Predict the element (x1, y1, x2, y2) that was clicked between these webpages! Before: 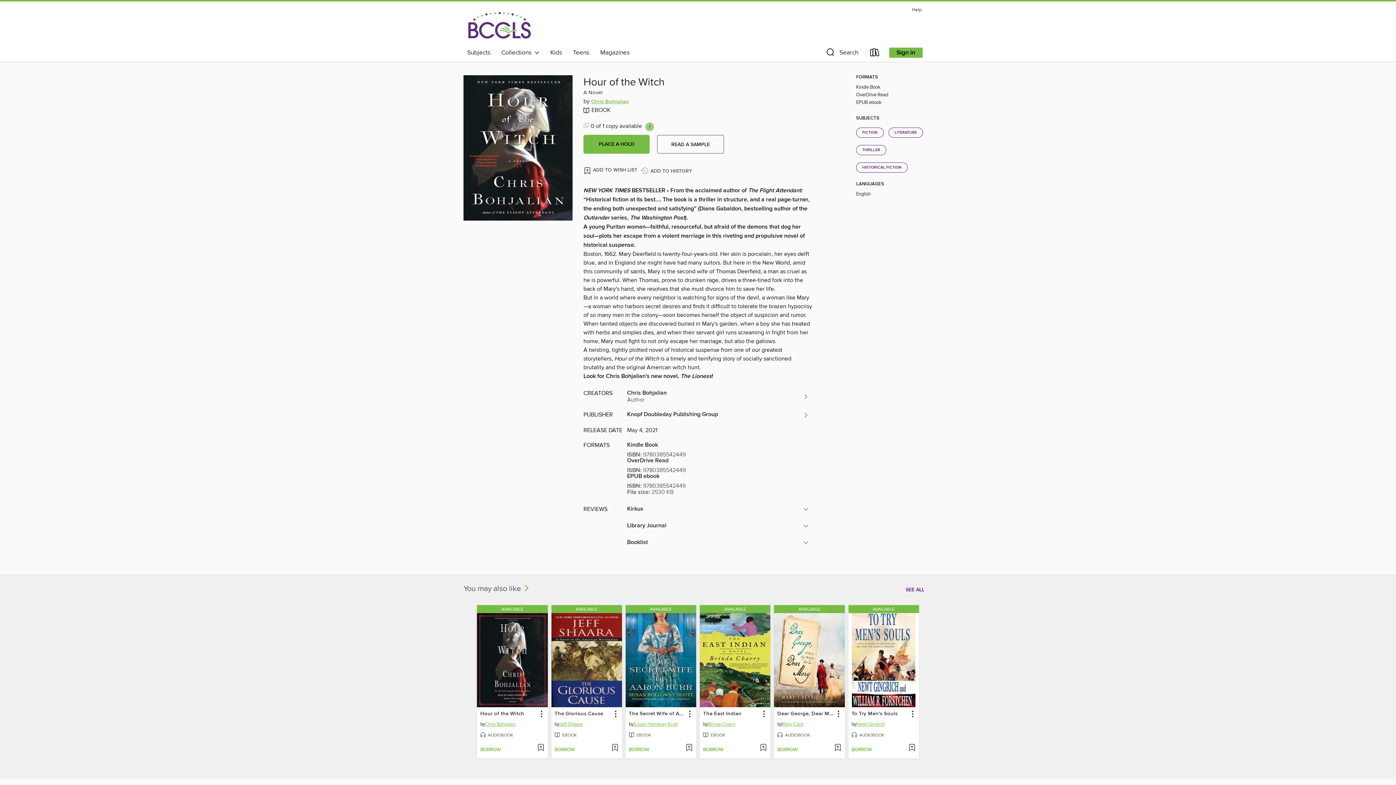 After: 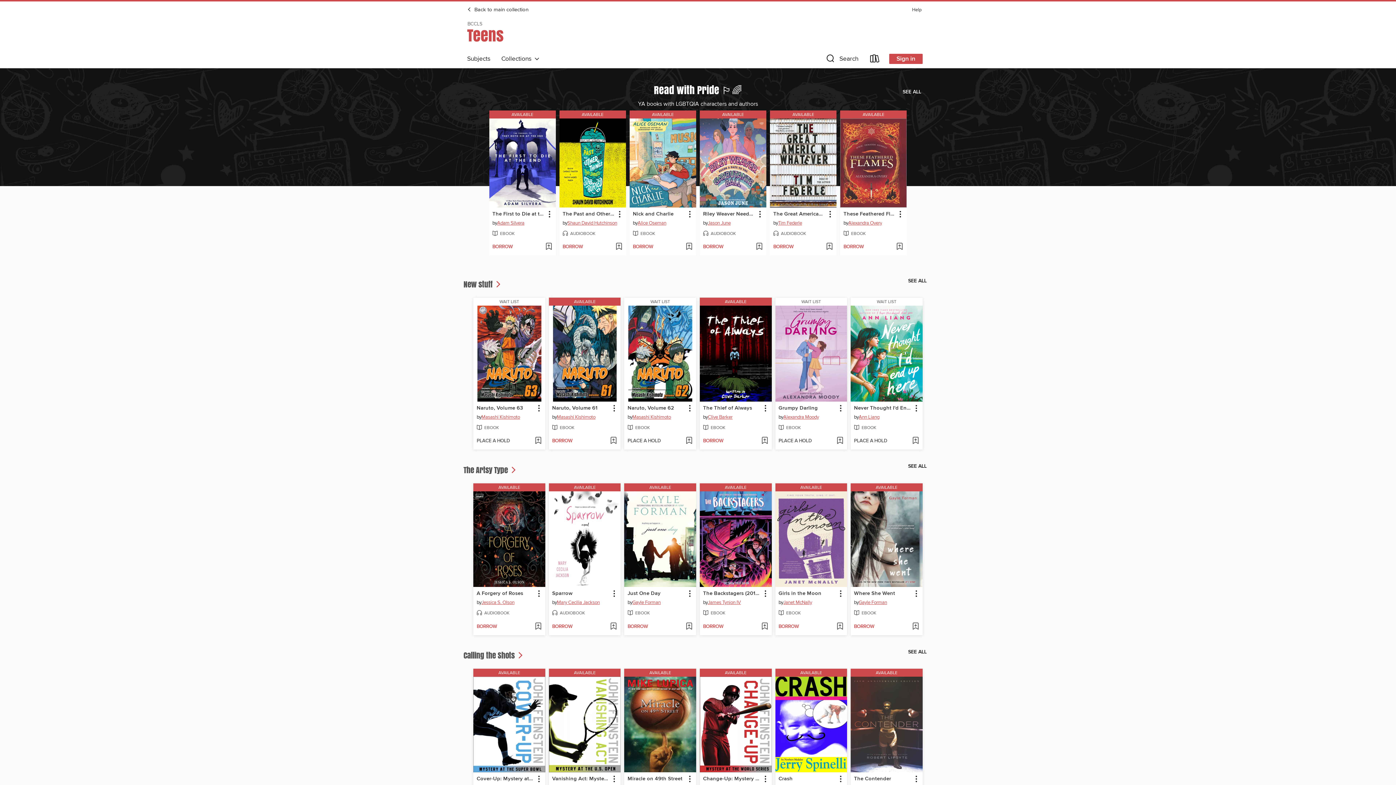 Action: bbox: (567, 46, 594, 58) label: Teens